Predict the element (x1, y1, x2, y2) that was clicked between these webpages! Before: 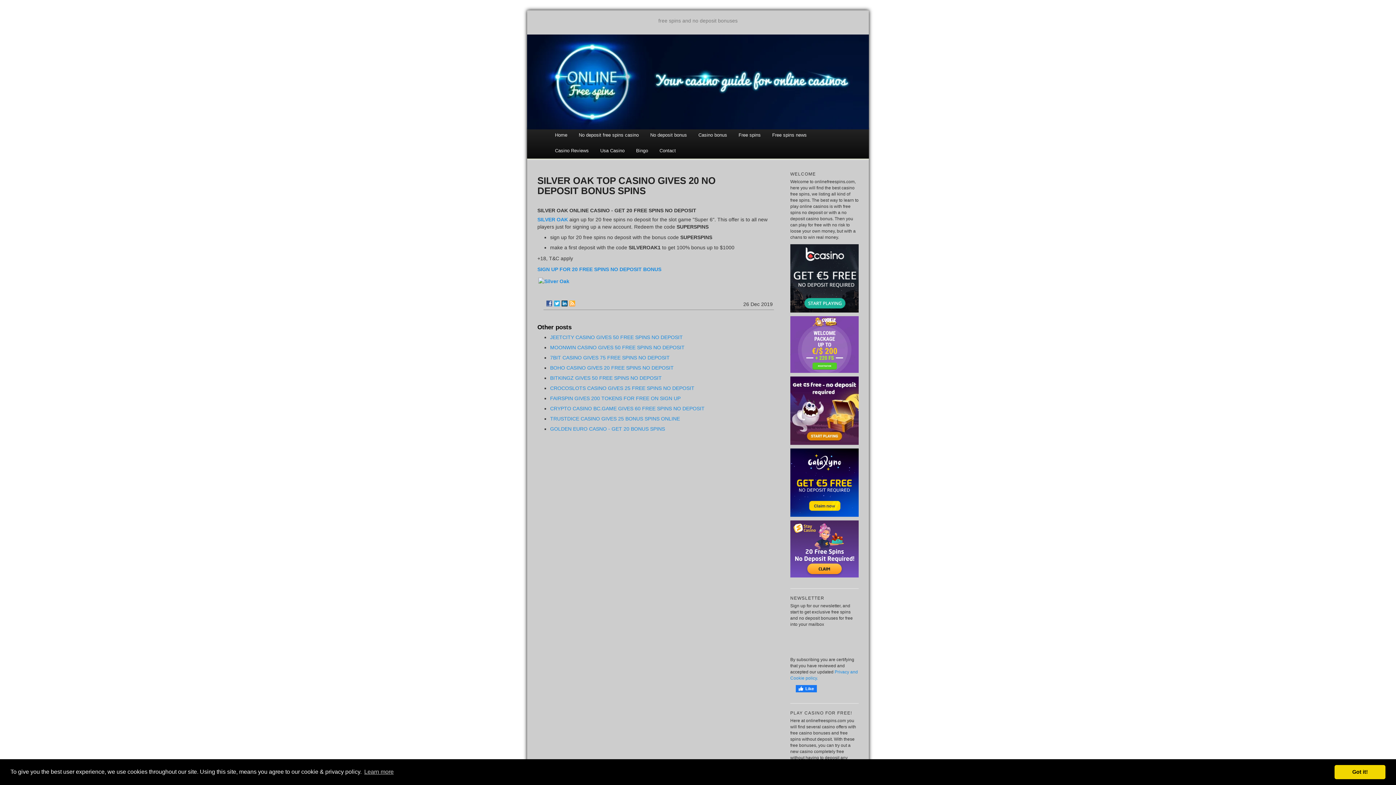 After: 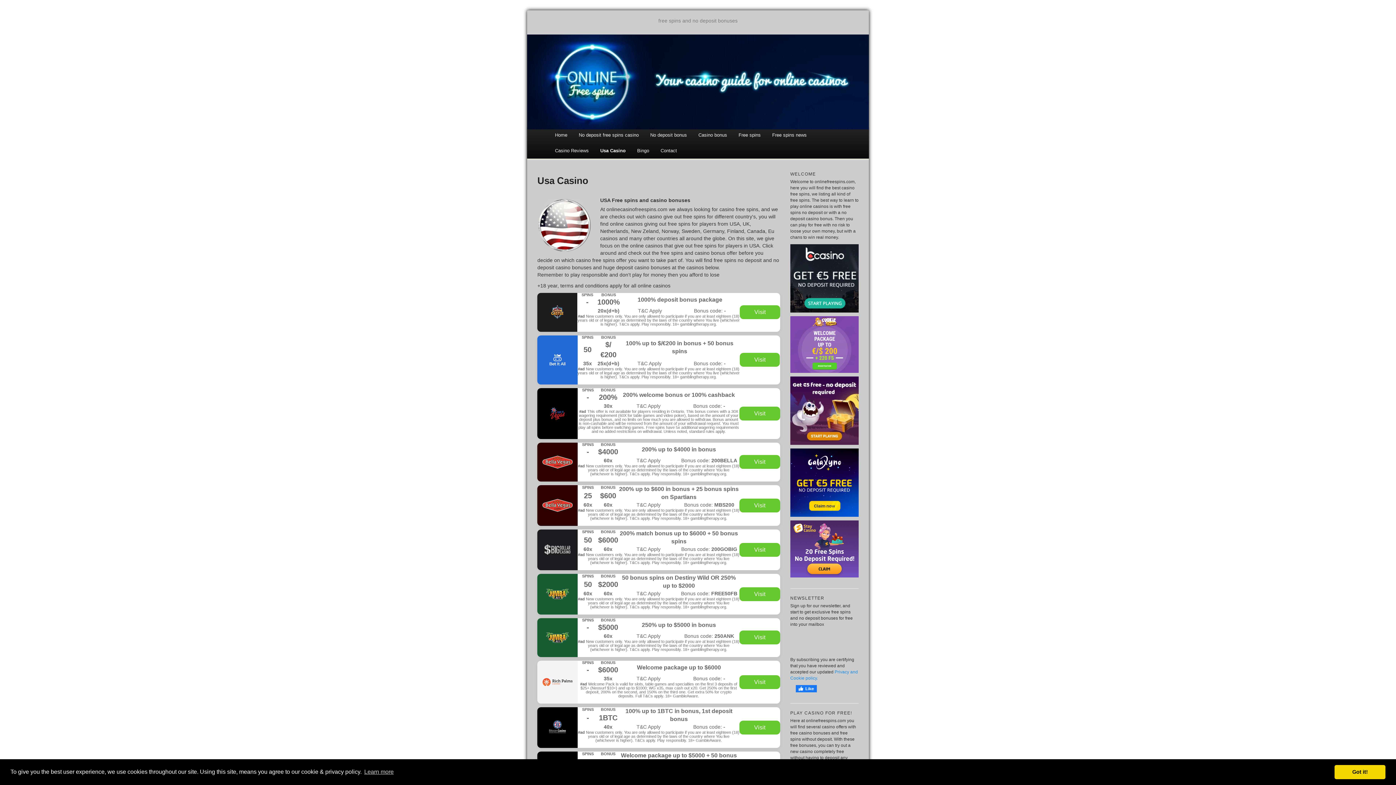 Action: bbox: (594, 142, 630, 158) label: Usa Casino